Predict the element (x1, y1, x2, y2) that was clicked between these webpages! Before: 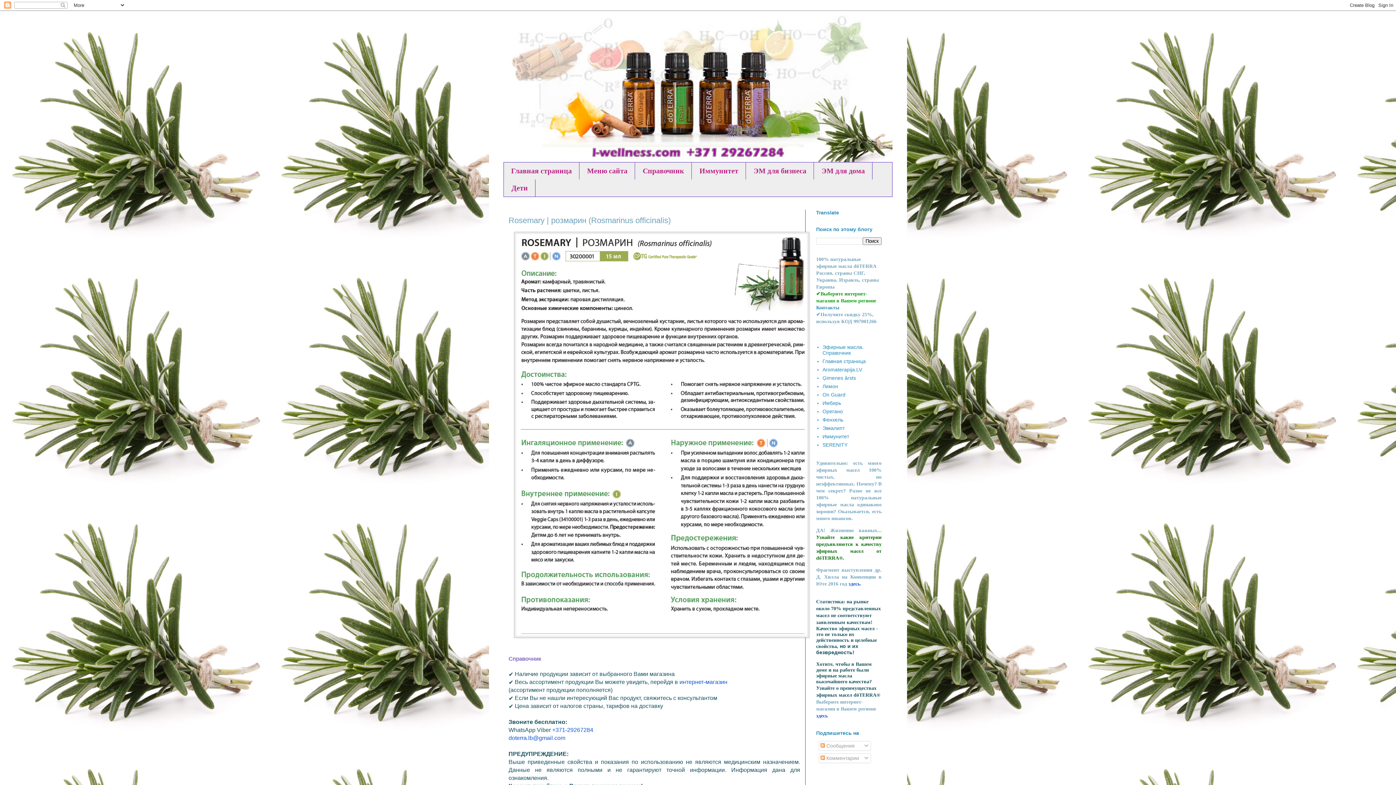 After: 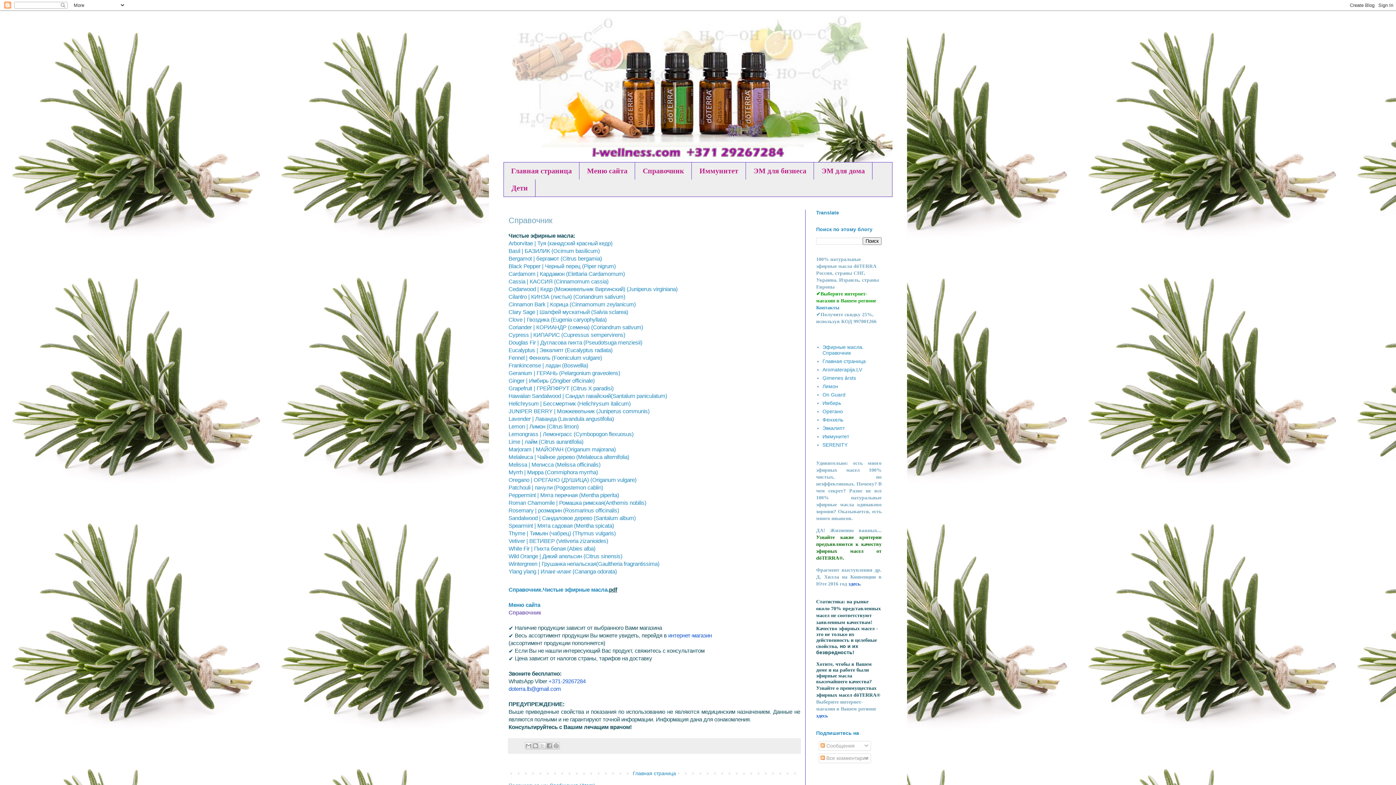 Action: label: Эфирные масла. Справочник bbox: (822, 344, 863, 355)